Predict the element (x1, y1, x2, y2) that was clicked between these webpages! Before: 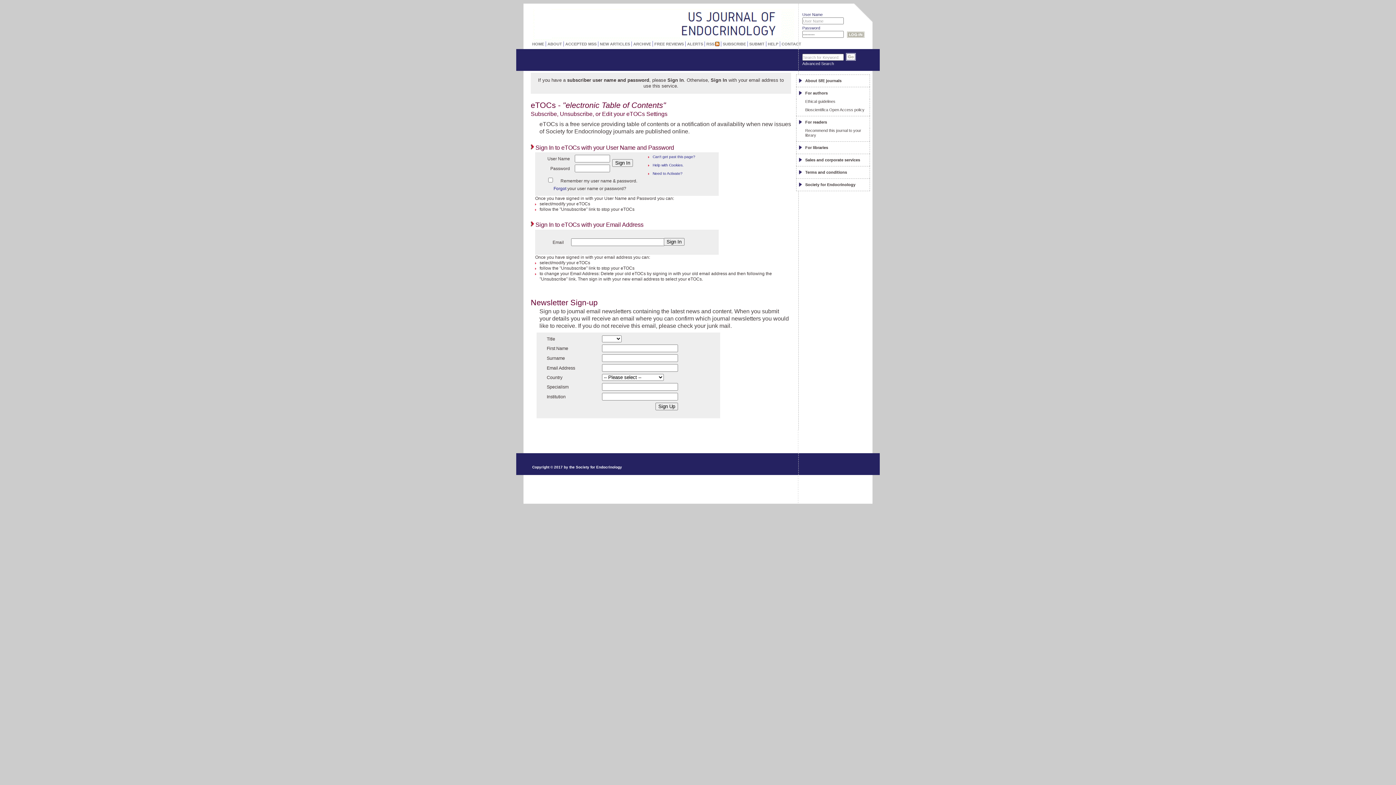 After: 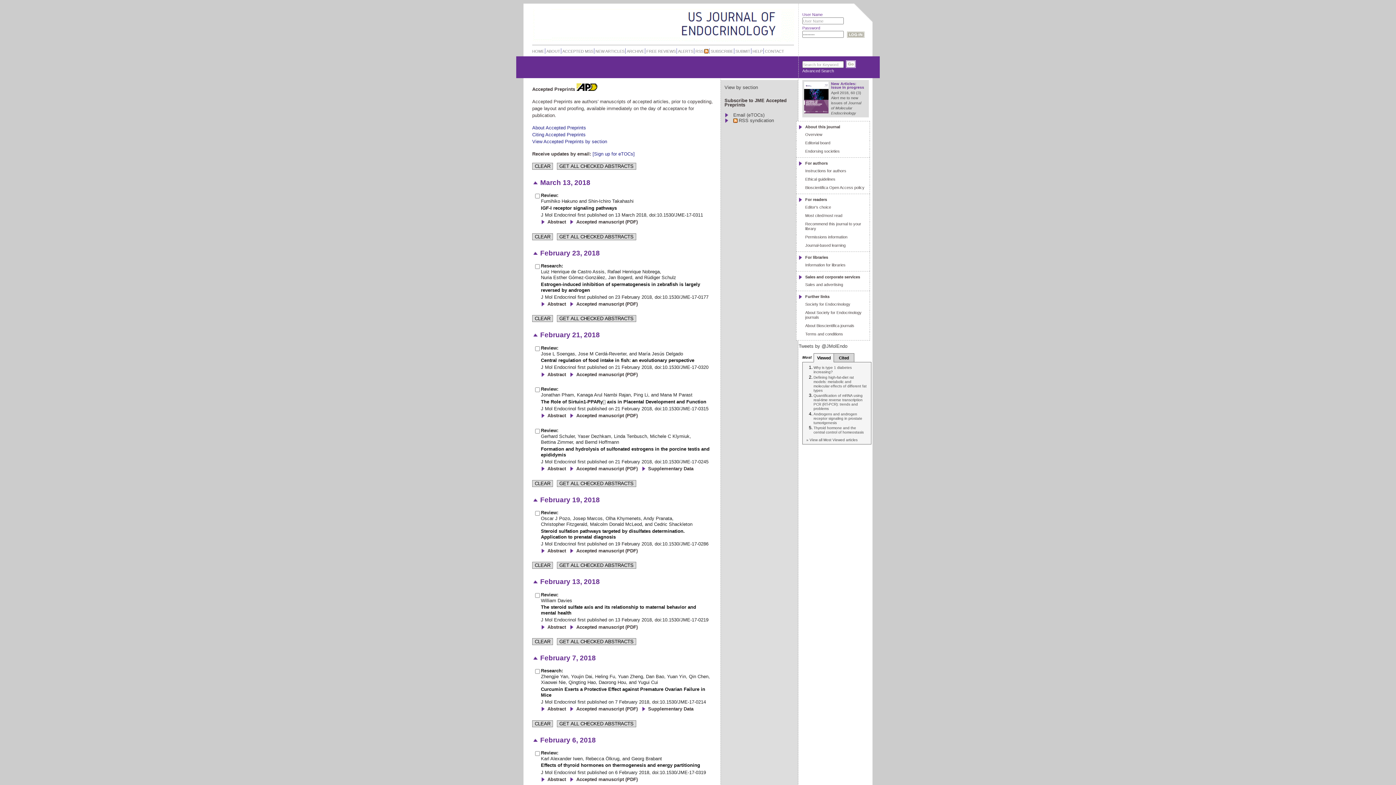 Action: bbox: (565, 41, 596, 46) label: ACCEPTED MSS